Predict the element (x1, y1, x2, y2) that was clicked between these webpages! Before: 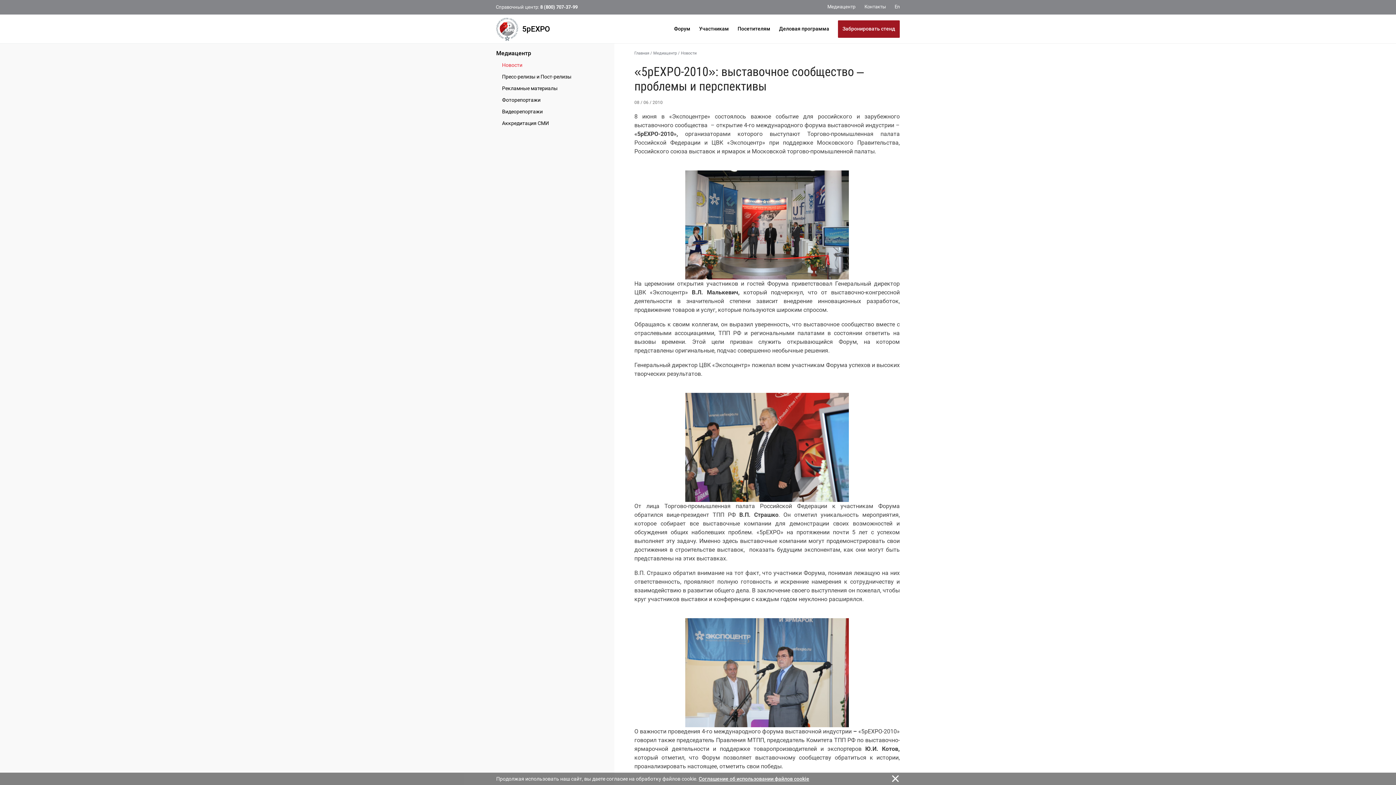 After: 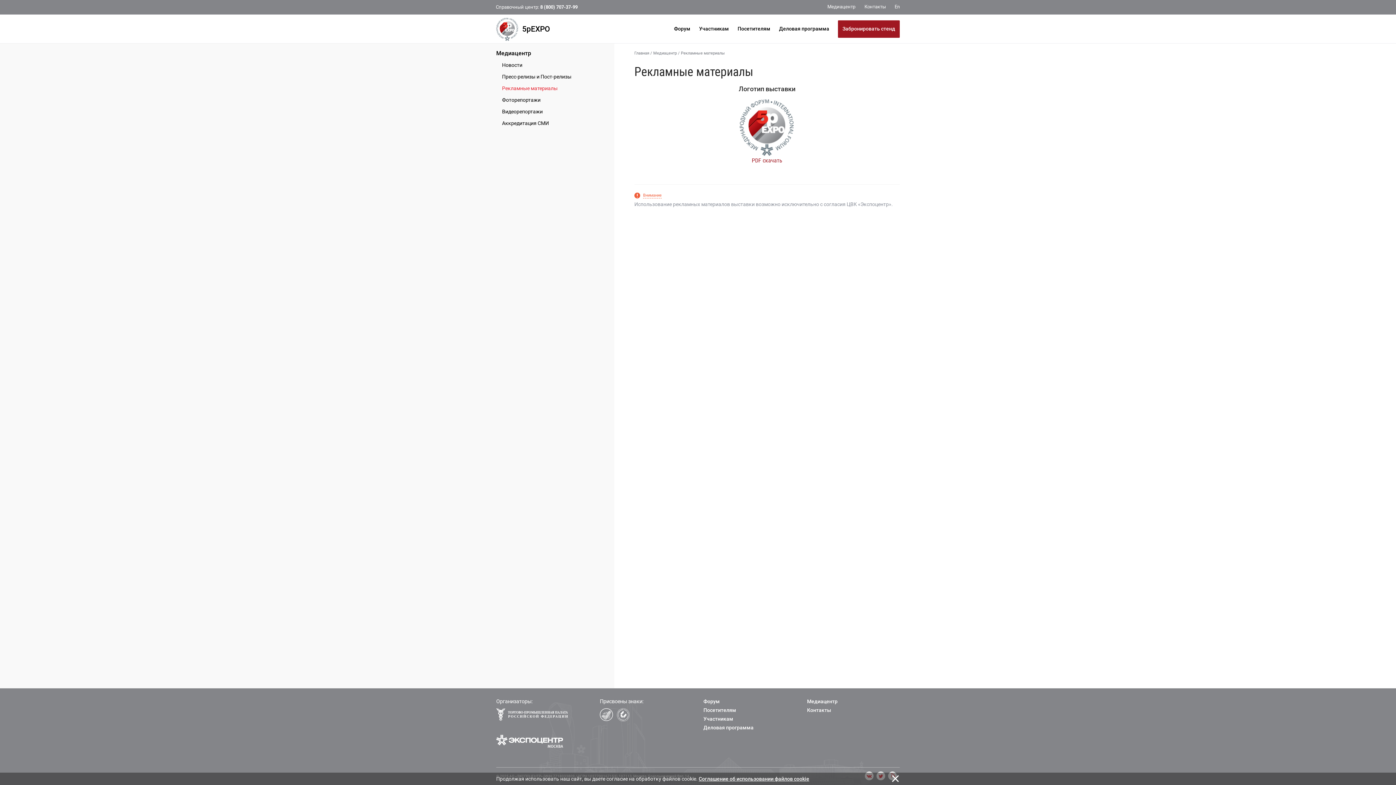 Action: label: Рекламные материалы bbox: (502, 85, 557, 91)